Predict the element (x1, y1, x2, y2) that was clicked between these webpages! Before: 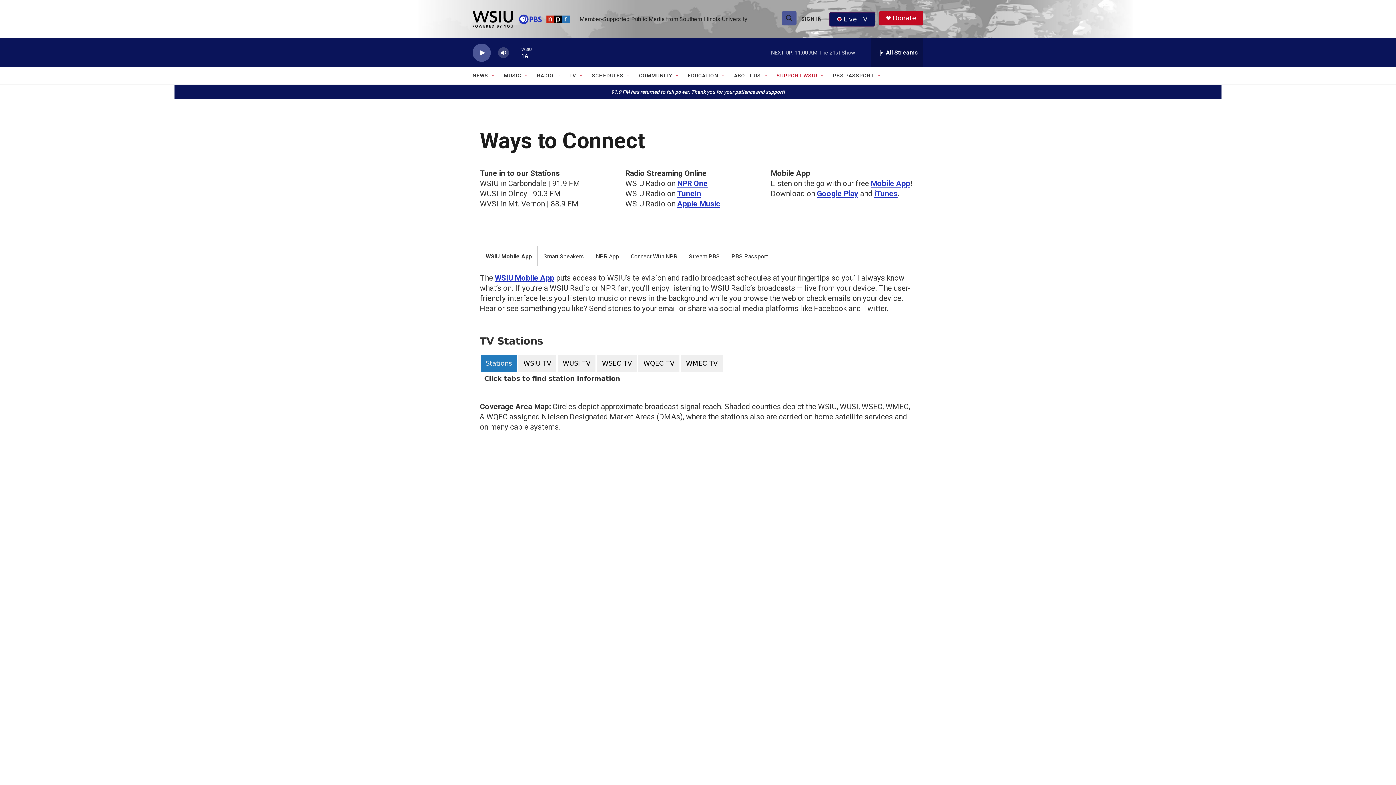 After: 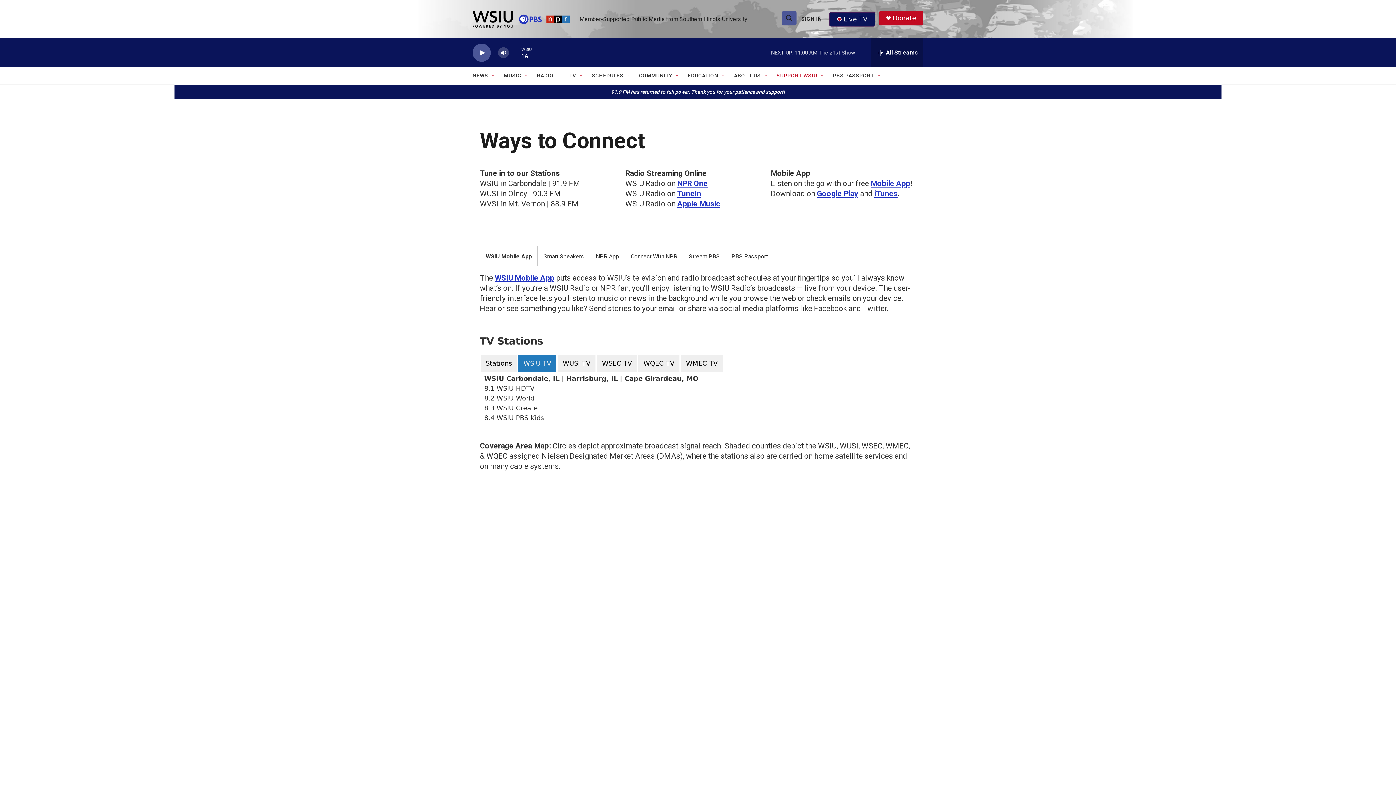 Action: label: WSIU TV bbox: (518, 354, 556, 372)